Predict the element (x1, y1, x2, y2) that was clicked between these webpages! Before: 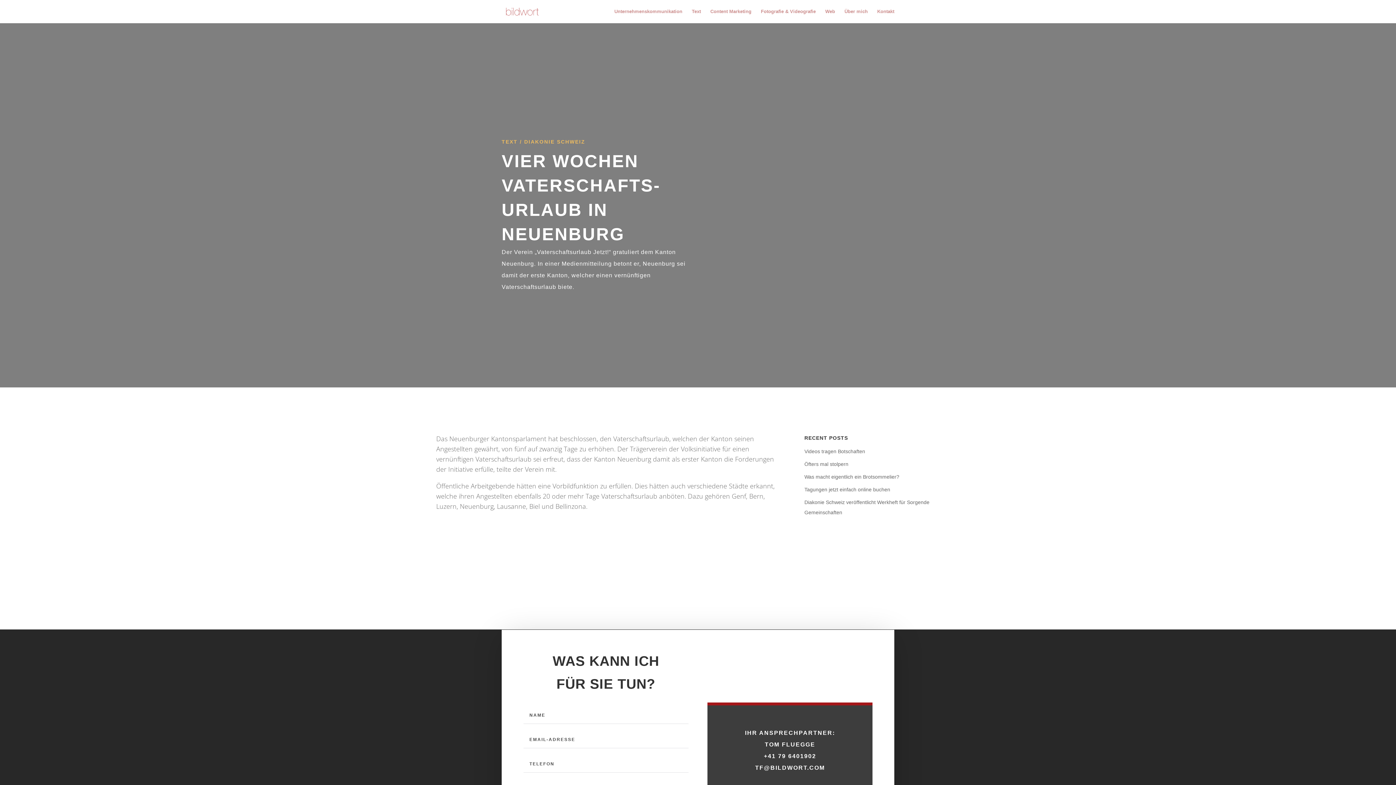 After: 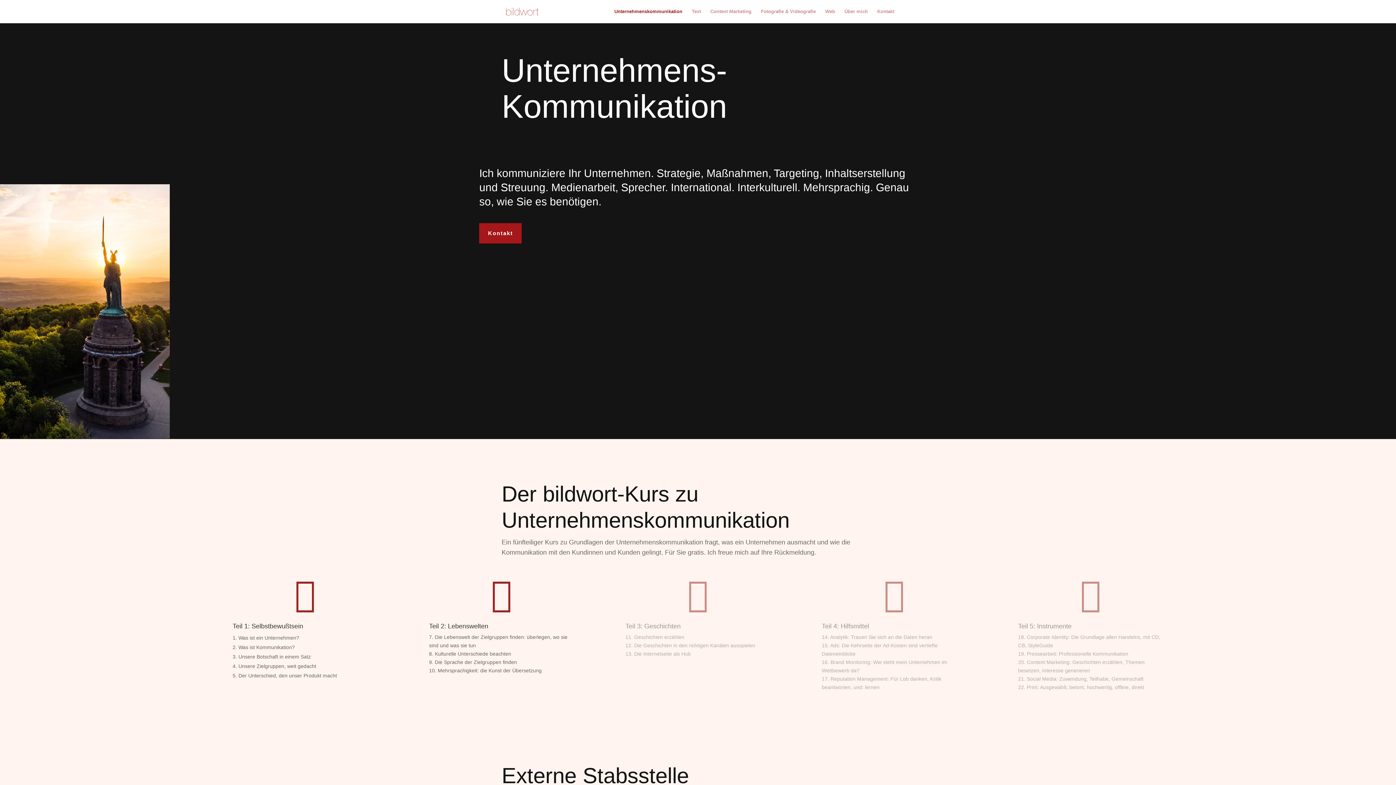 Action: label: Unternehmenskommunikation bbox: (614, 9, 682, 23)